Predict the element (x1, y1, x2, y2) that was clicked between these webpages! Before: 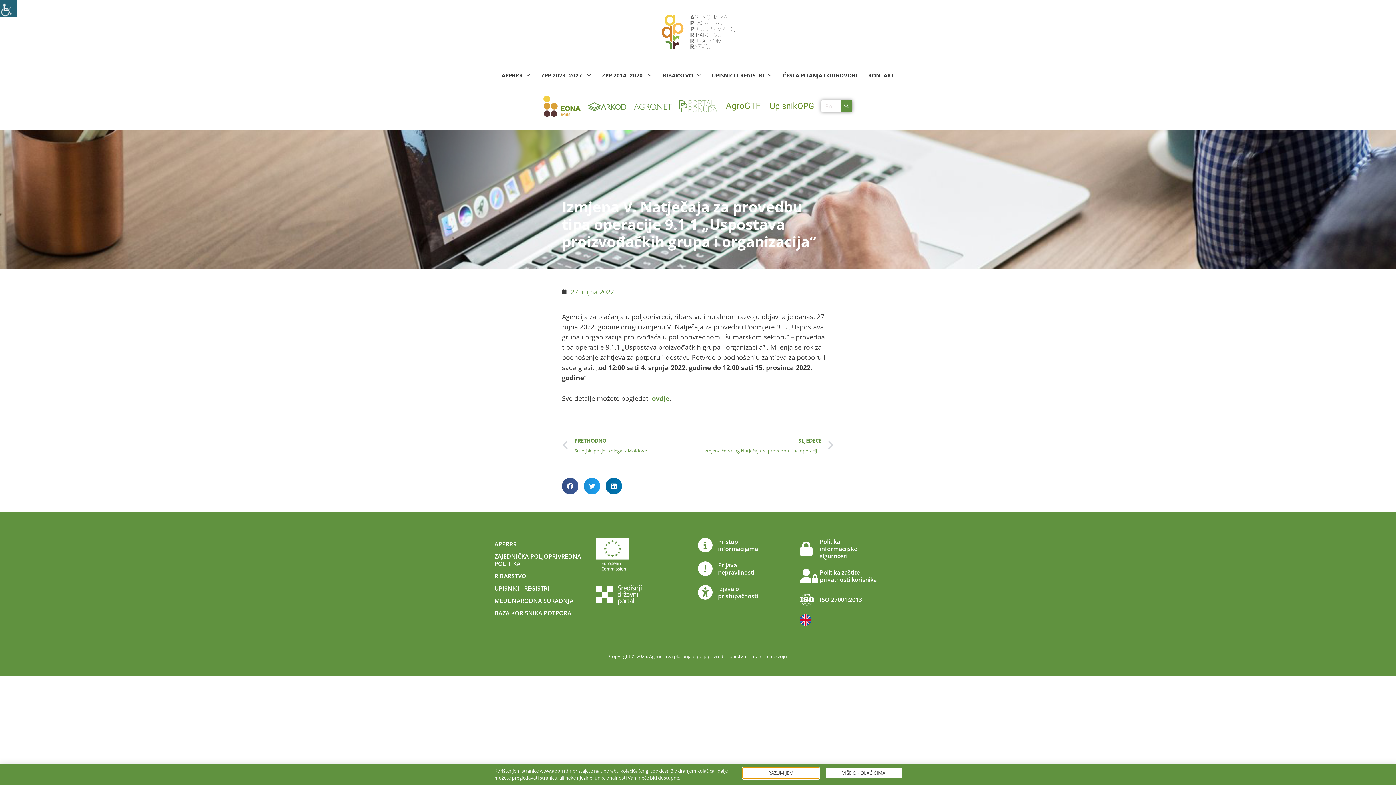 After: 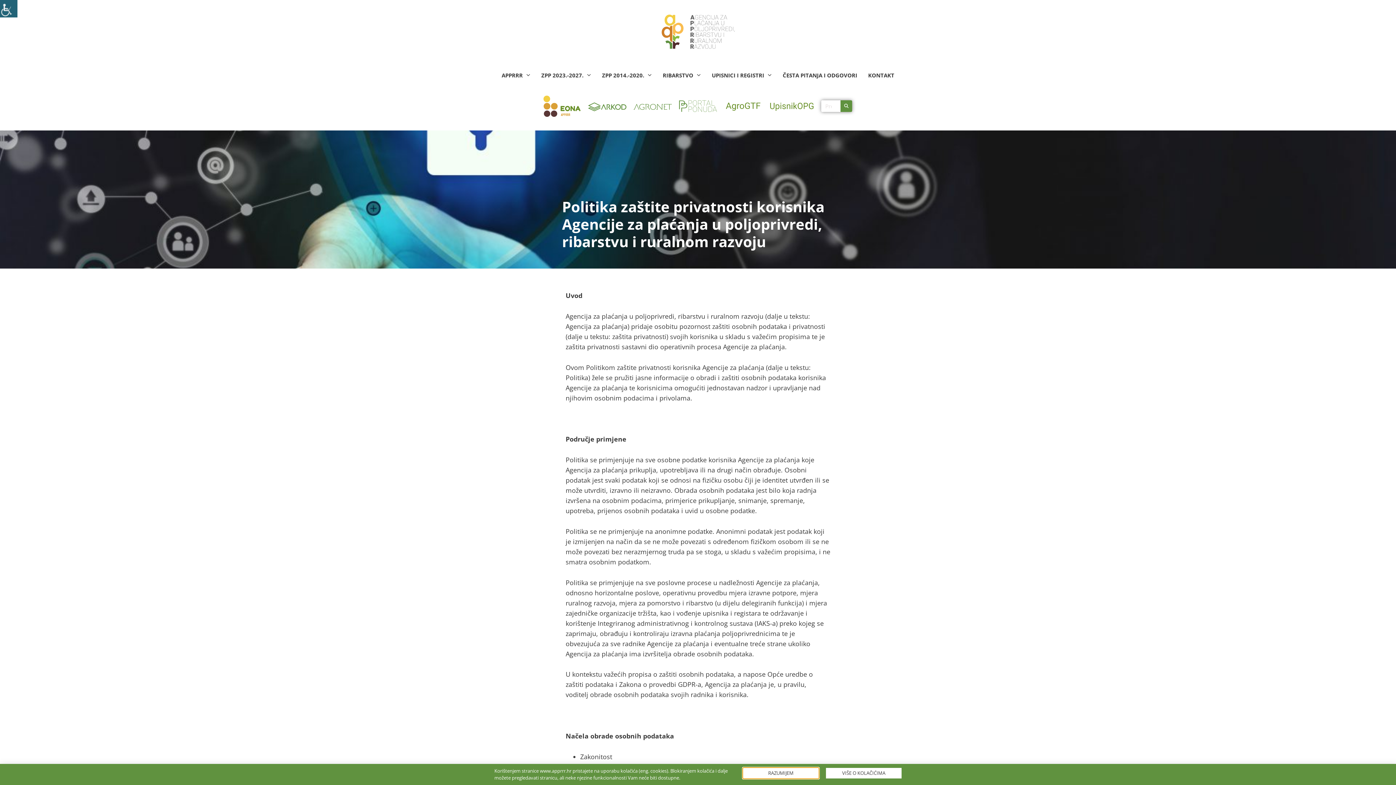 Action: label: Politika zaštite
privatnosti korisnika bbox: (800, 568, 901, 583)